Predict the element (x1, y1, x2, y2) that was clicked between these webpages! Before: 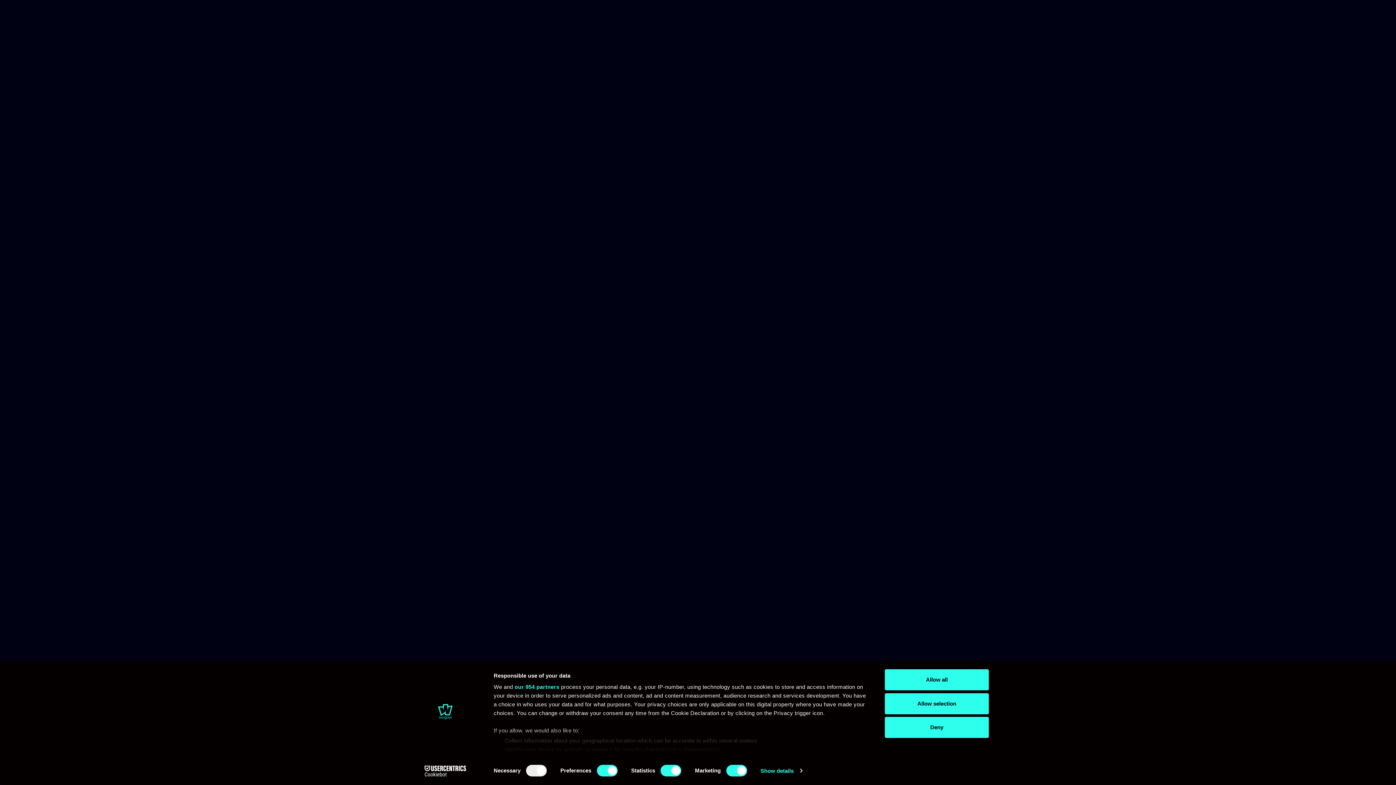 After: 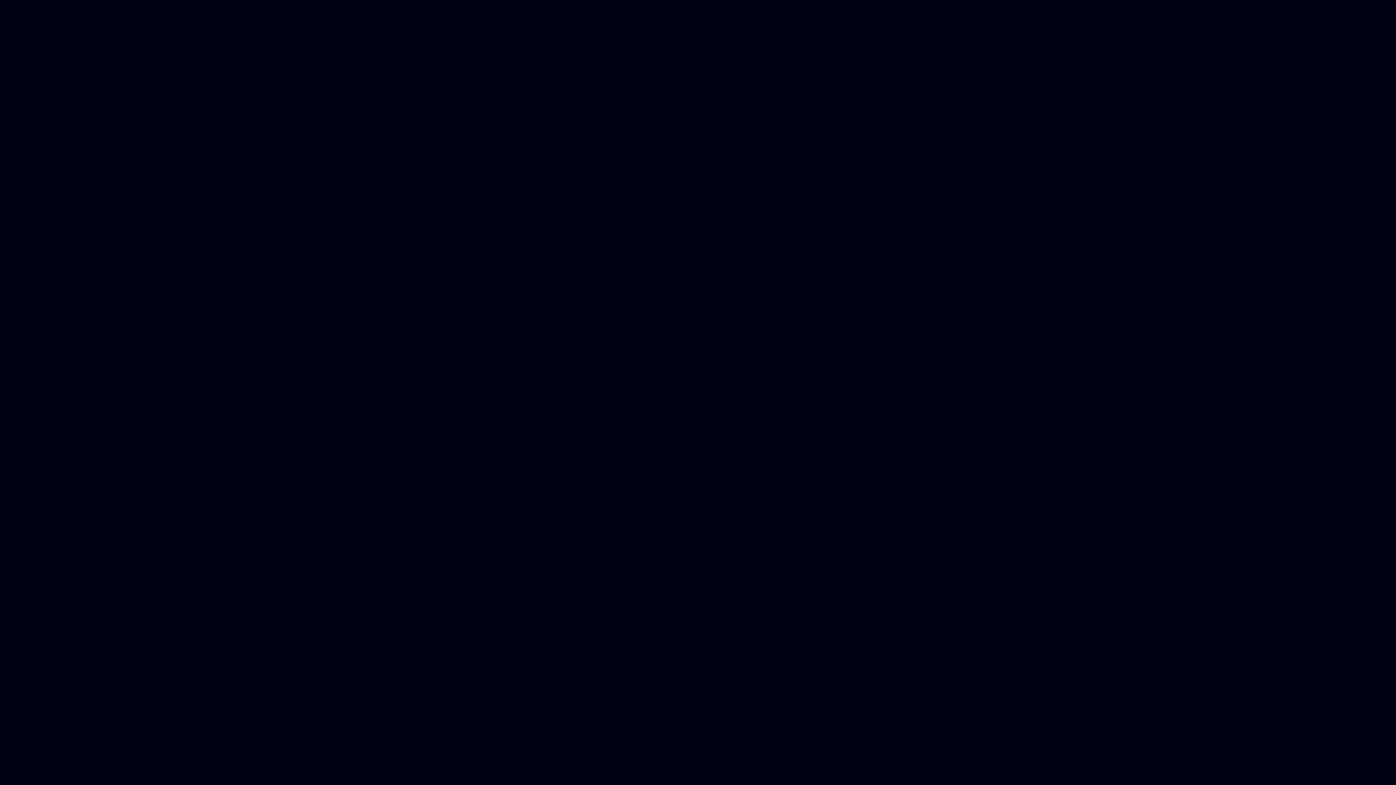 Action: bbox: (885, 669, 989, 690) label: Allow all